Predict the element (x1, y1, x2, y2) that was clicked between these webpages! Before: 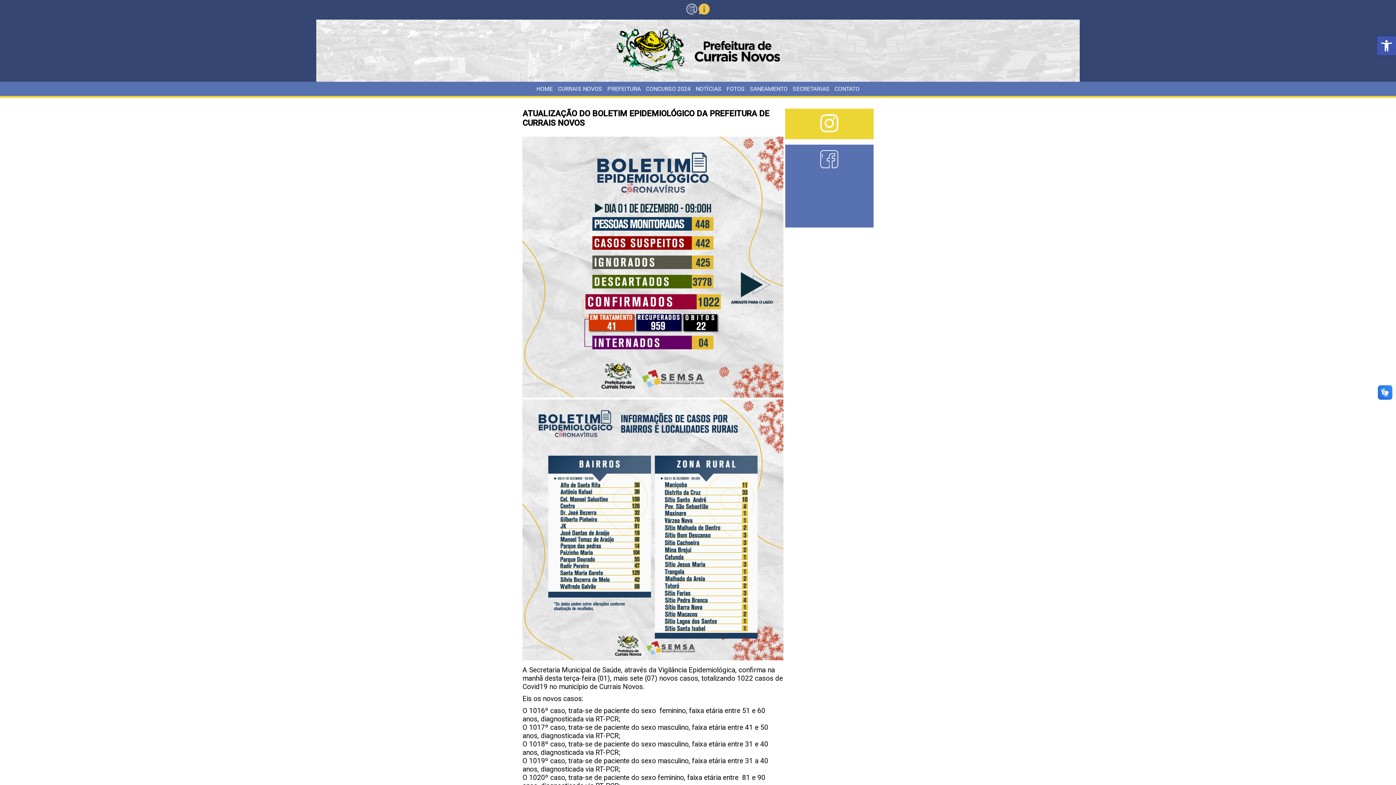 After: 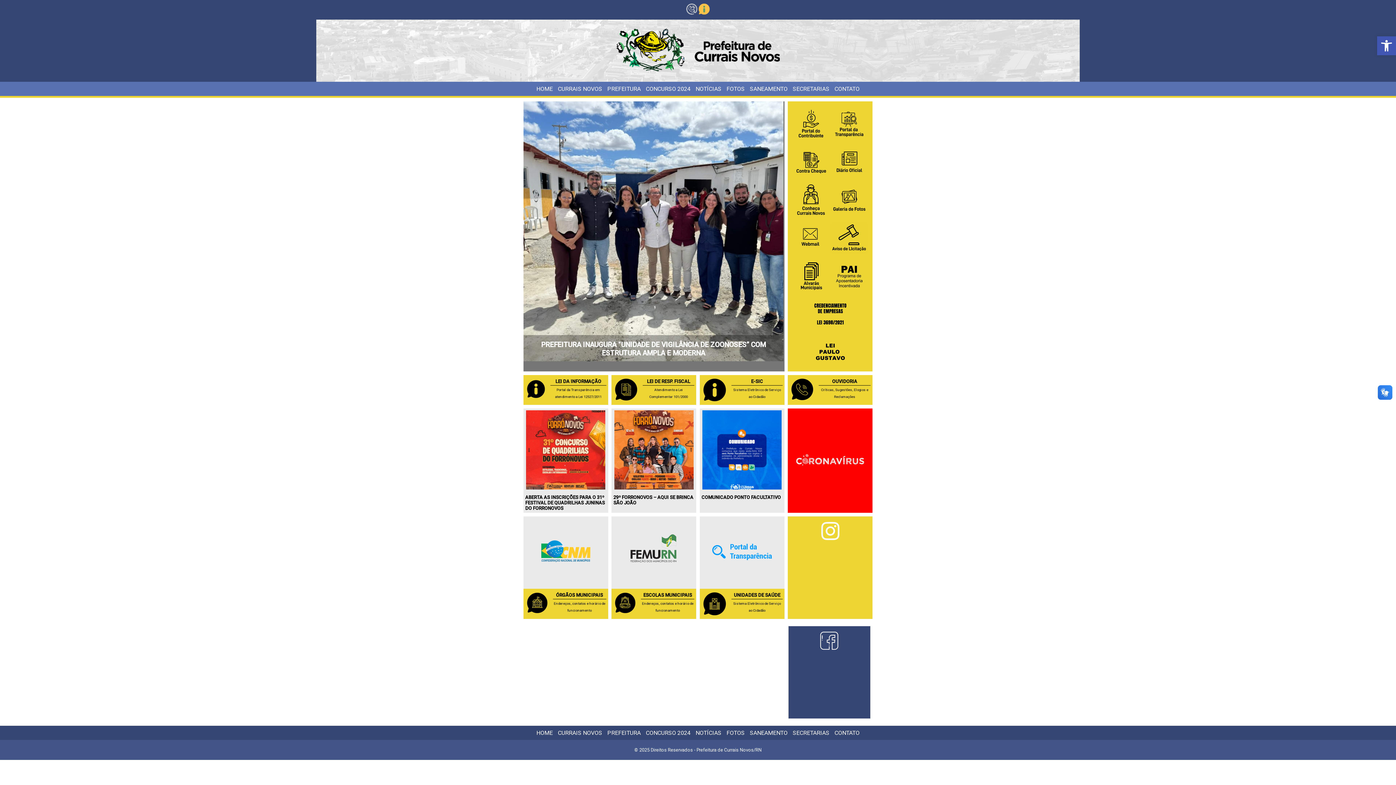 Action: label: HOME bbox: (536, 85, 552, 92)